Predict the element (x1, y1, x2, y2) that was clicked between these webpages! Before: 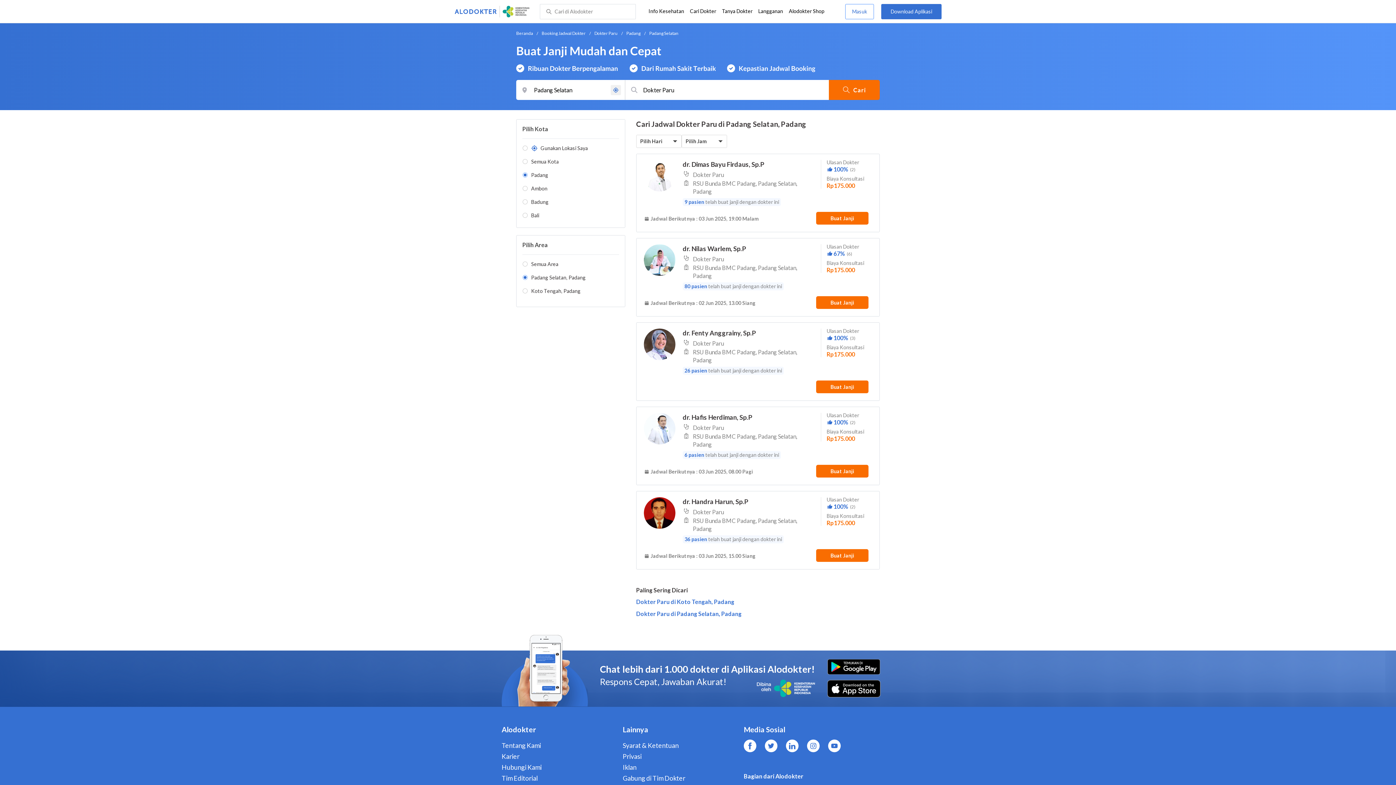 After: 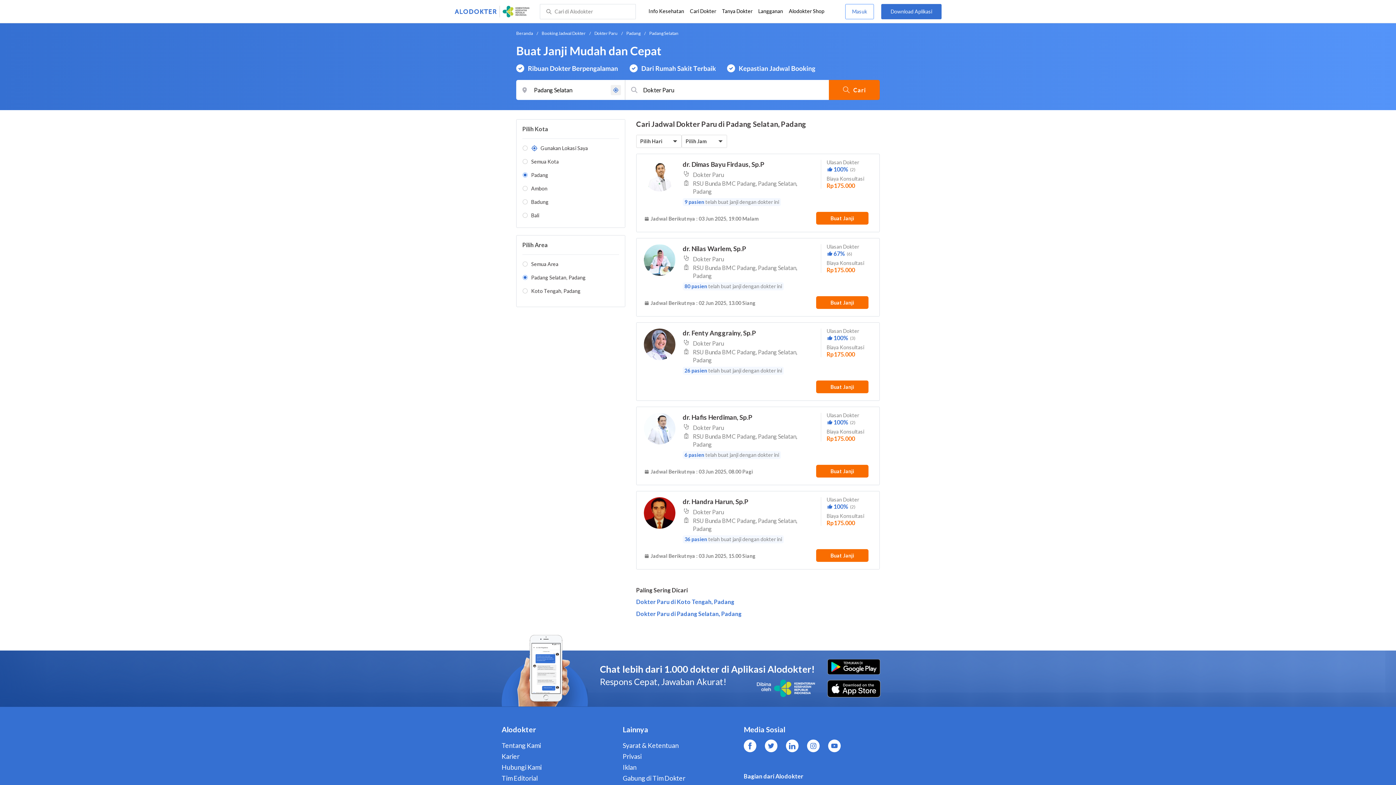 Action: bbox: (636, 609, 741, 618) label: Dokter Paru di Padang Selatan, Padang